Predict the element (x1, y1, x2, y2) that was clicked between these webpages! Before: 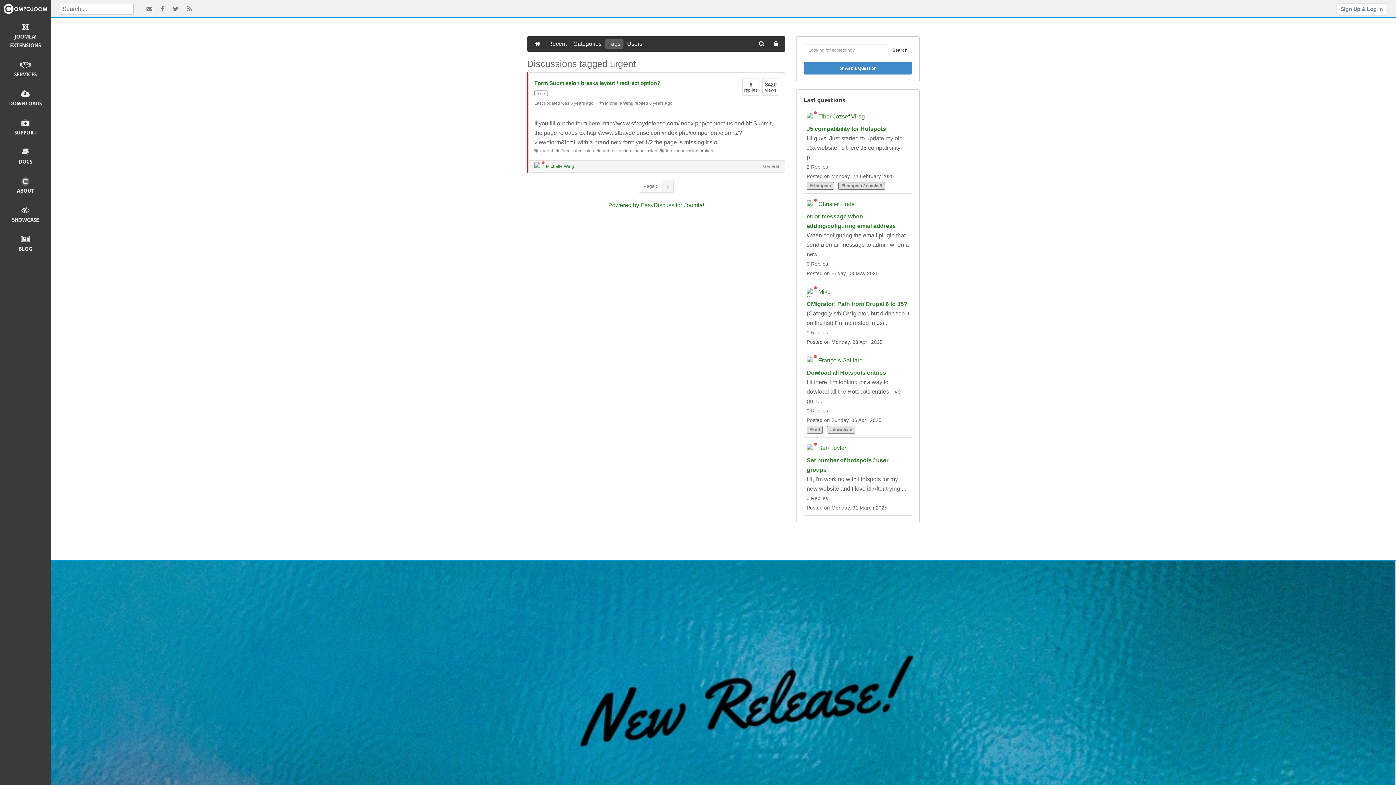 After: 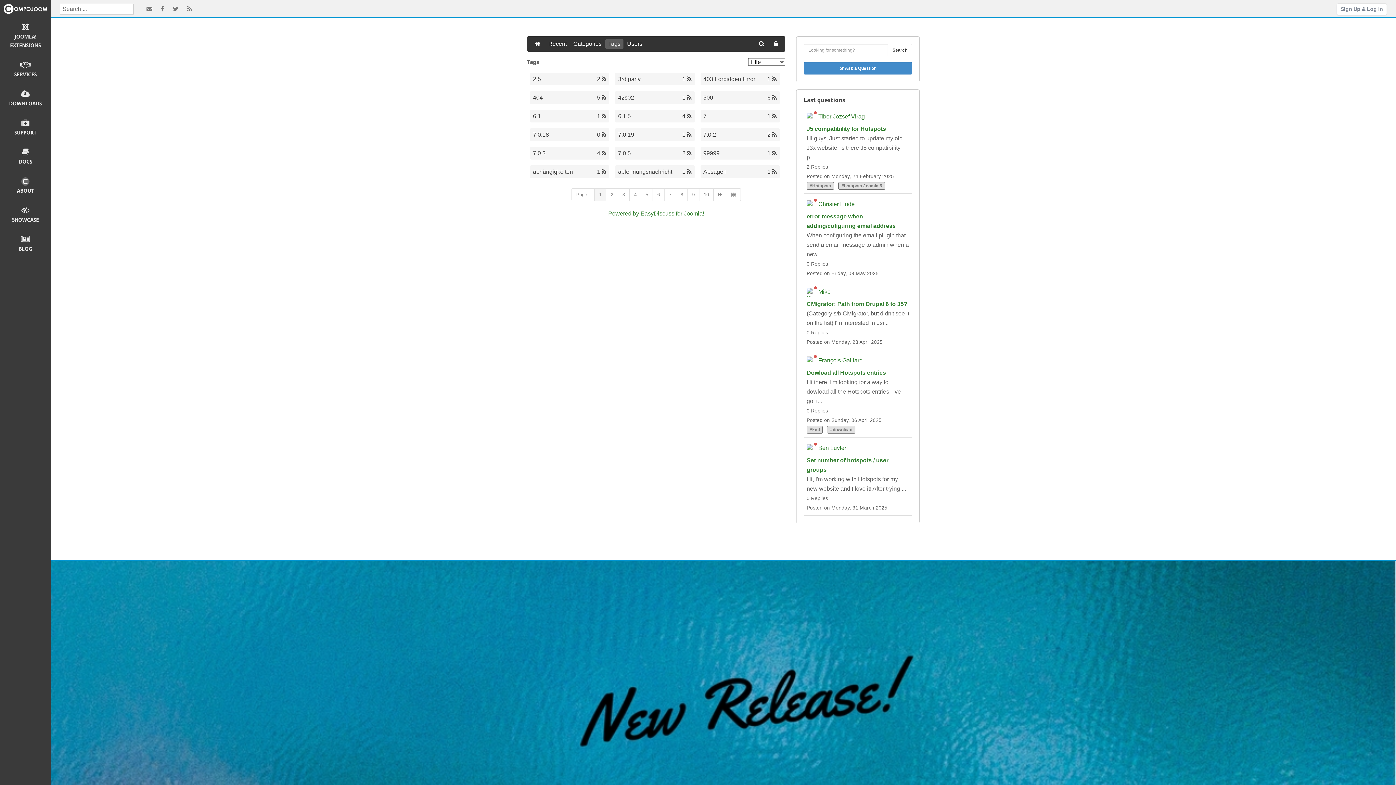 Action: bbox: (556, 148, 594, 153) label:   form submission